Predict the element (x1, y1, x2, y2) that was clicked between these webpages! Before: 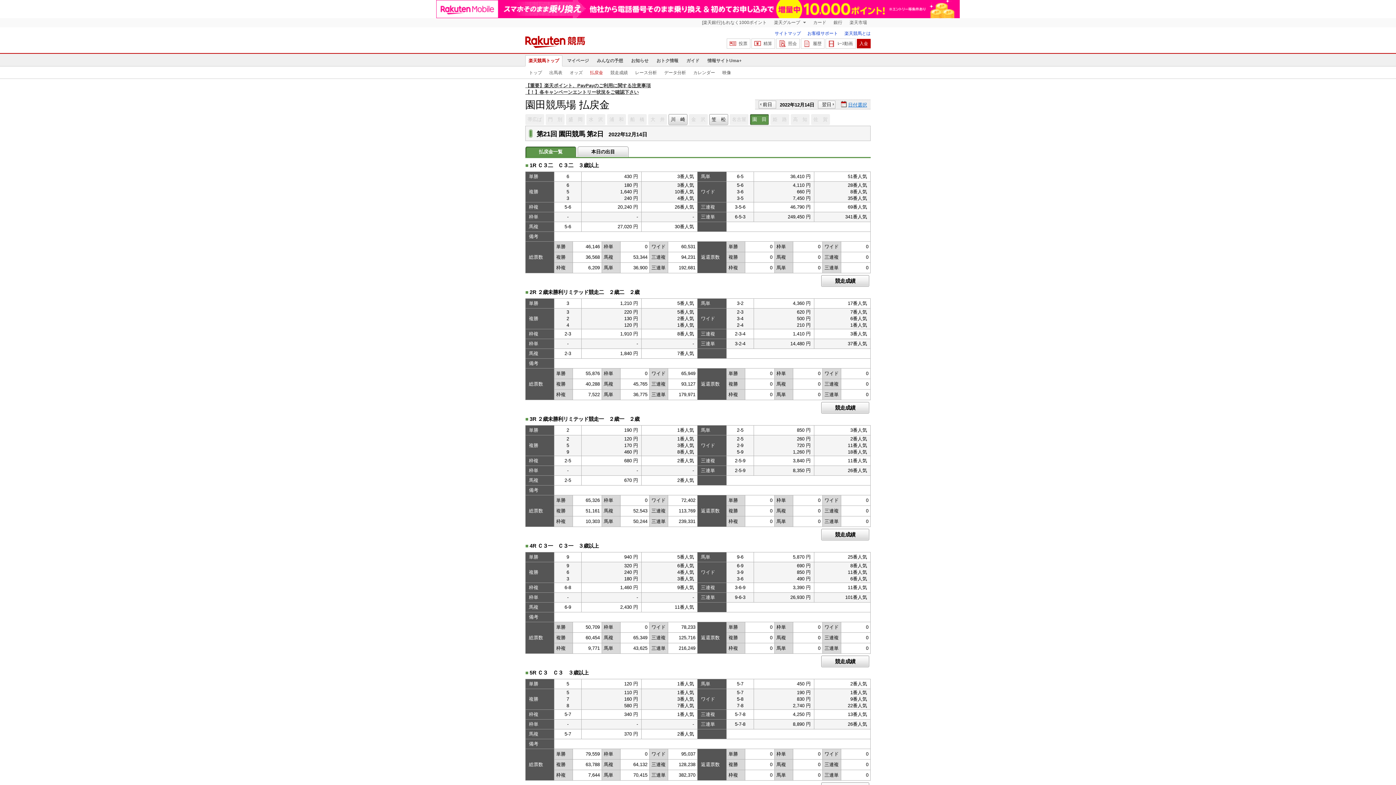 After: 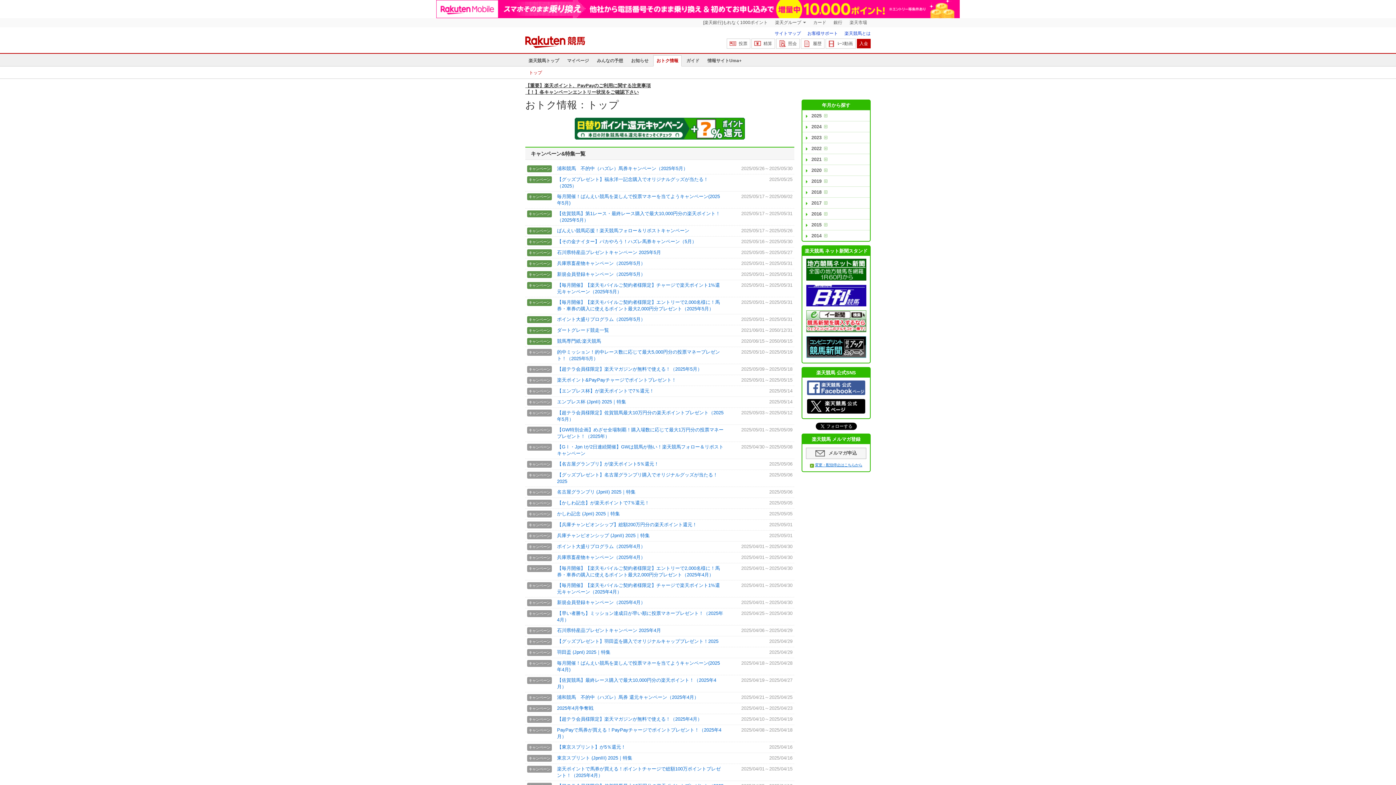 Action: label: おトク情報 bbox: (653, 55, 681, 66)